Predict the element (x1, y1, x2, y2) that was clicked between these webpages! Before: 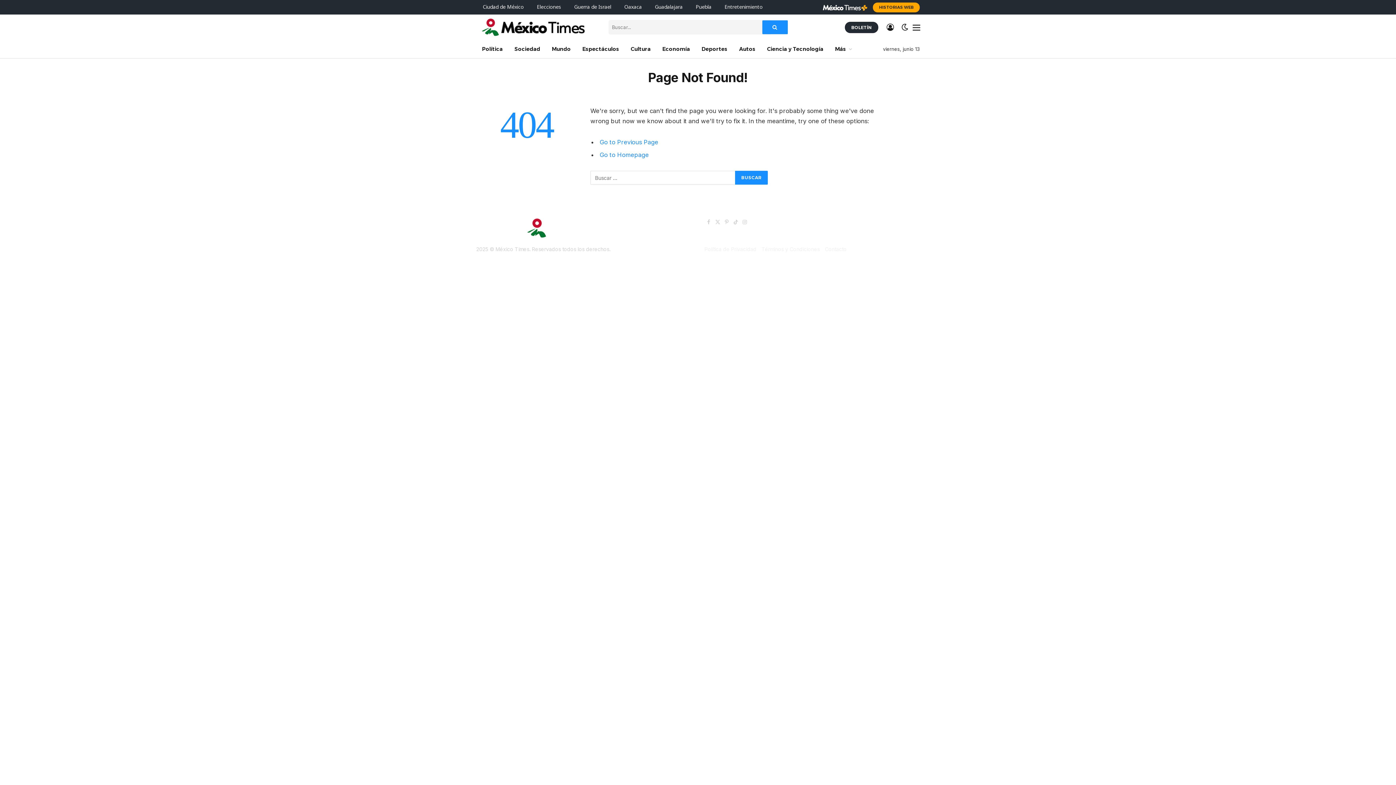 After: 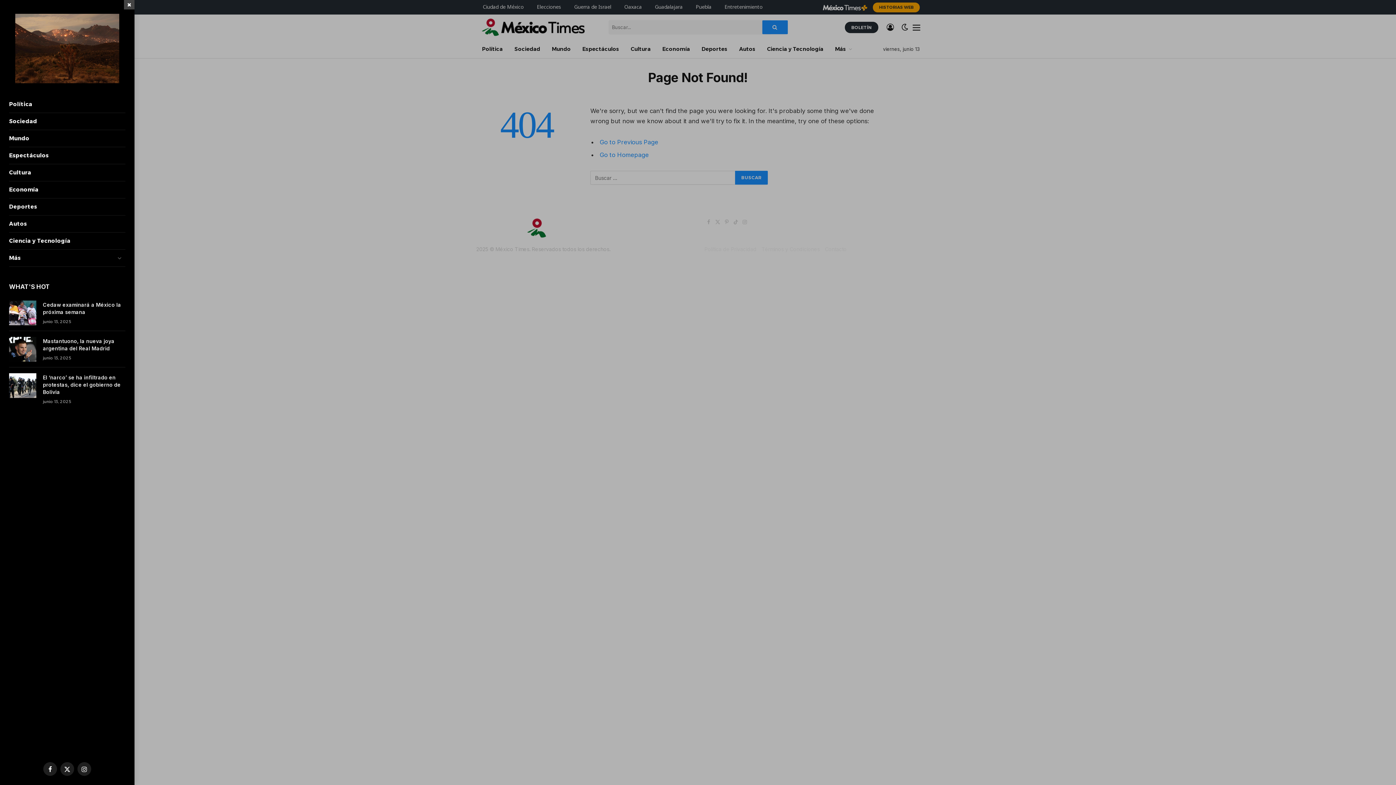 Action: label: Menu bbox: (912, 17, 920, 36)